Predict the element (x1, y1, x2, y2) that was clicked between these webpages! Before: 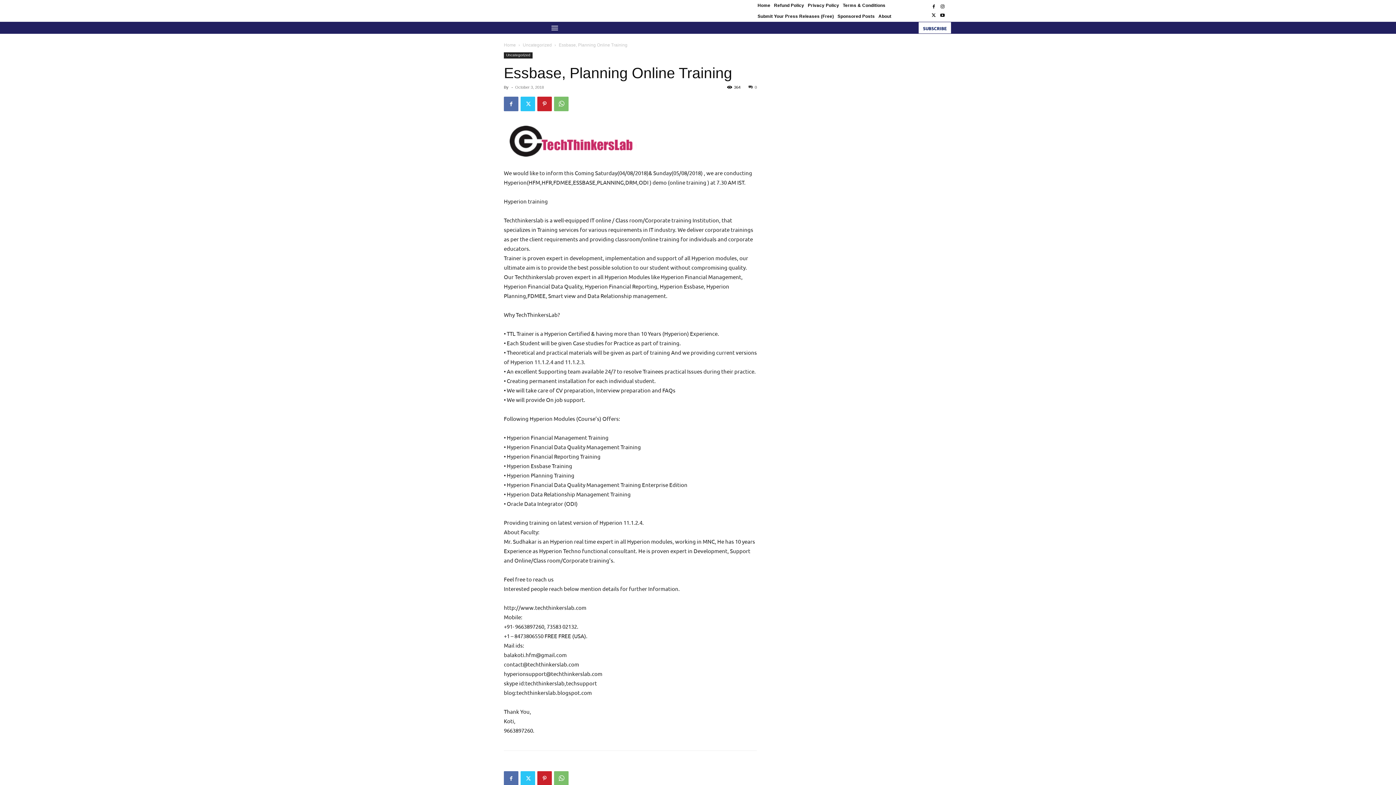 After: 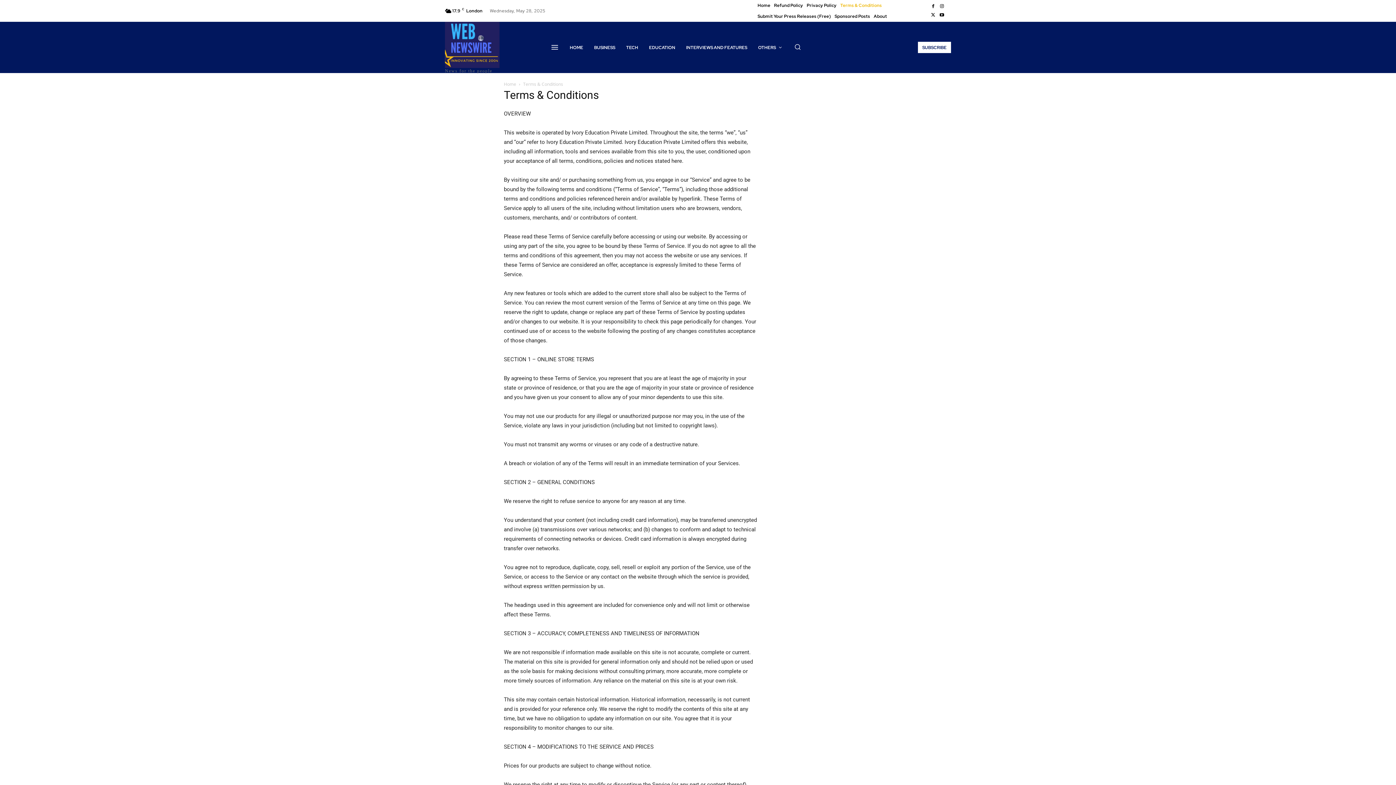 Action: label: Terms & Conditions bbox: (843, 0, 885, 10)